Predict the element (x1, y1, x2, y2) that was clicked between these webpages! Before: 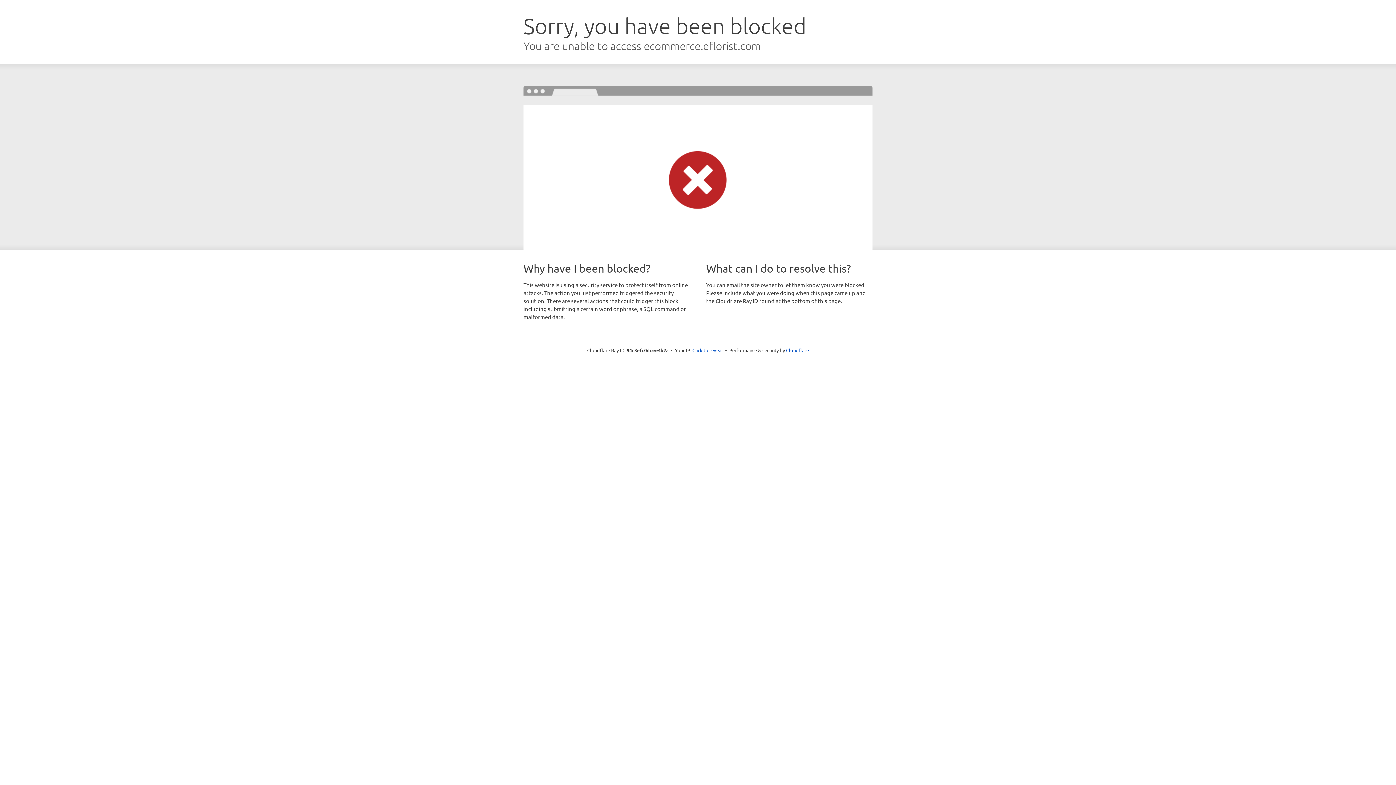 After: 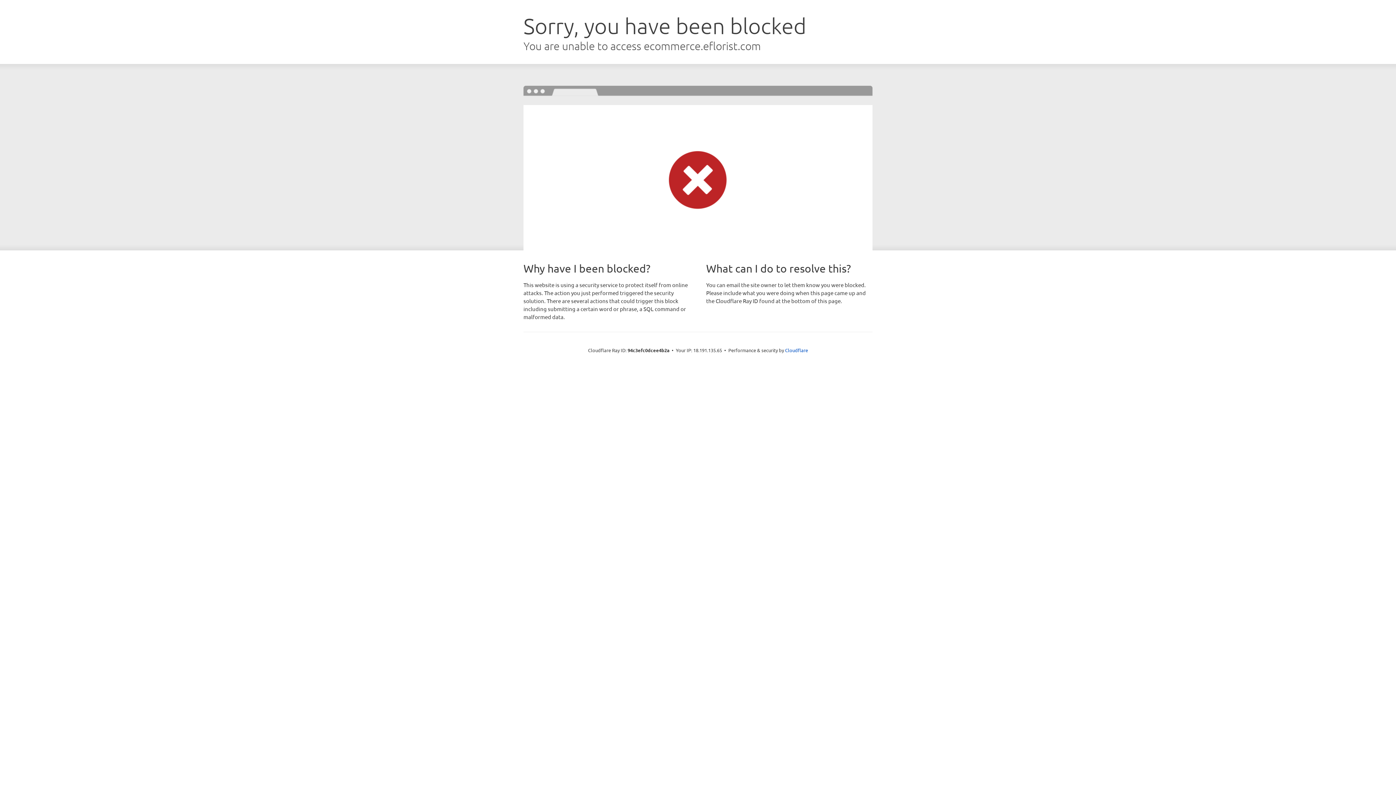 Action: bbox: (692, 346, 723, 353) label: Click to reveal